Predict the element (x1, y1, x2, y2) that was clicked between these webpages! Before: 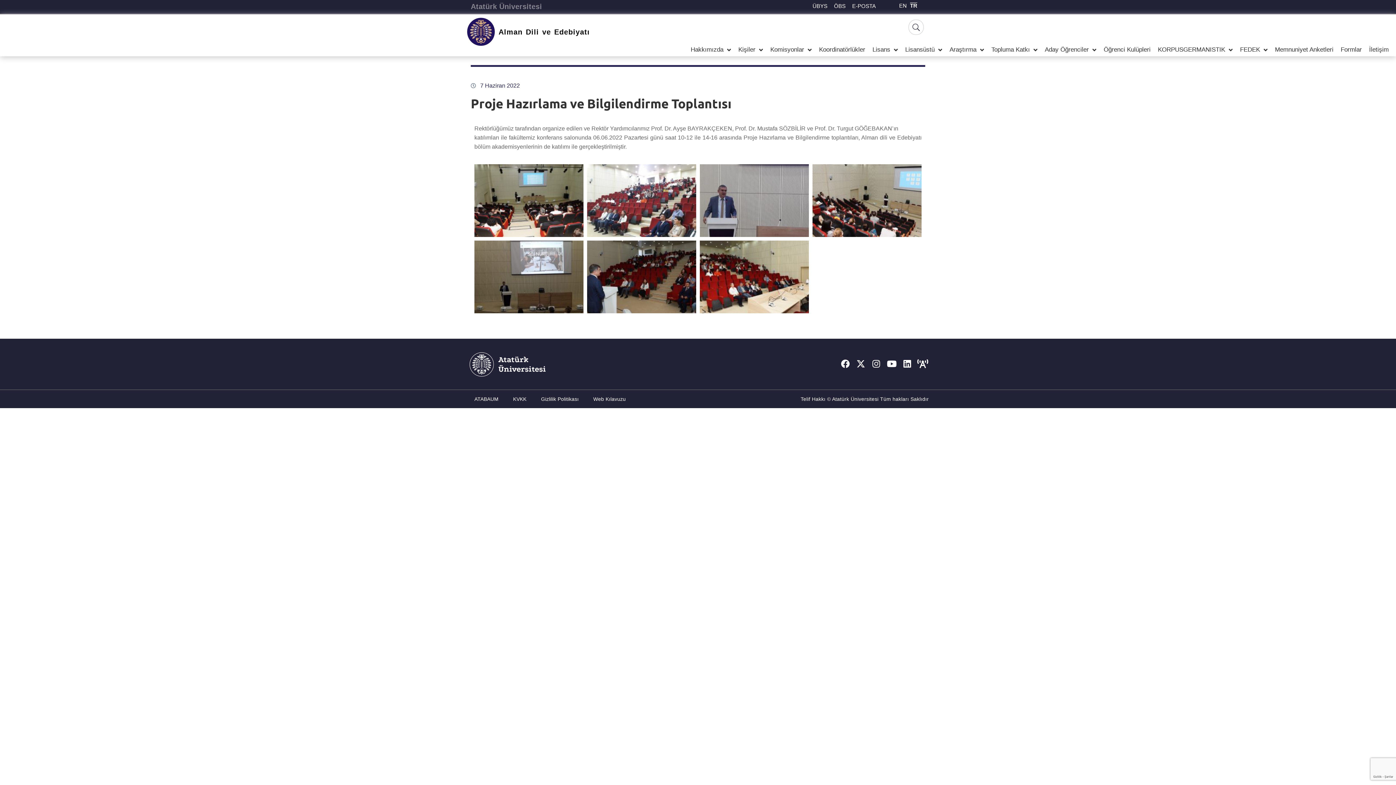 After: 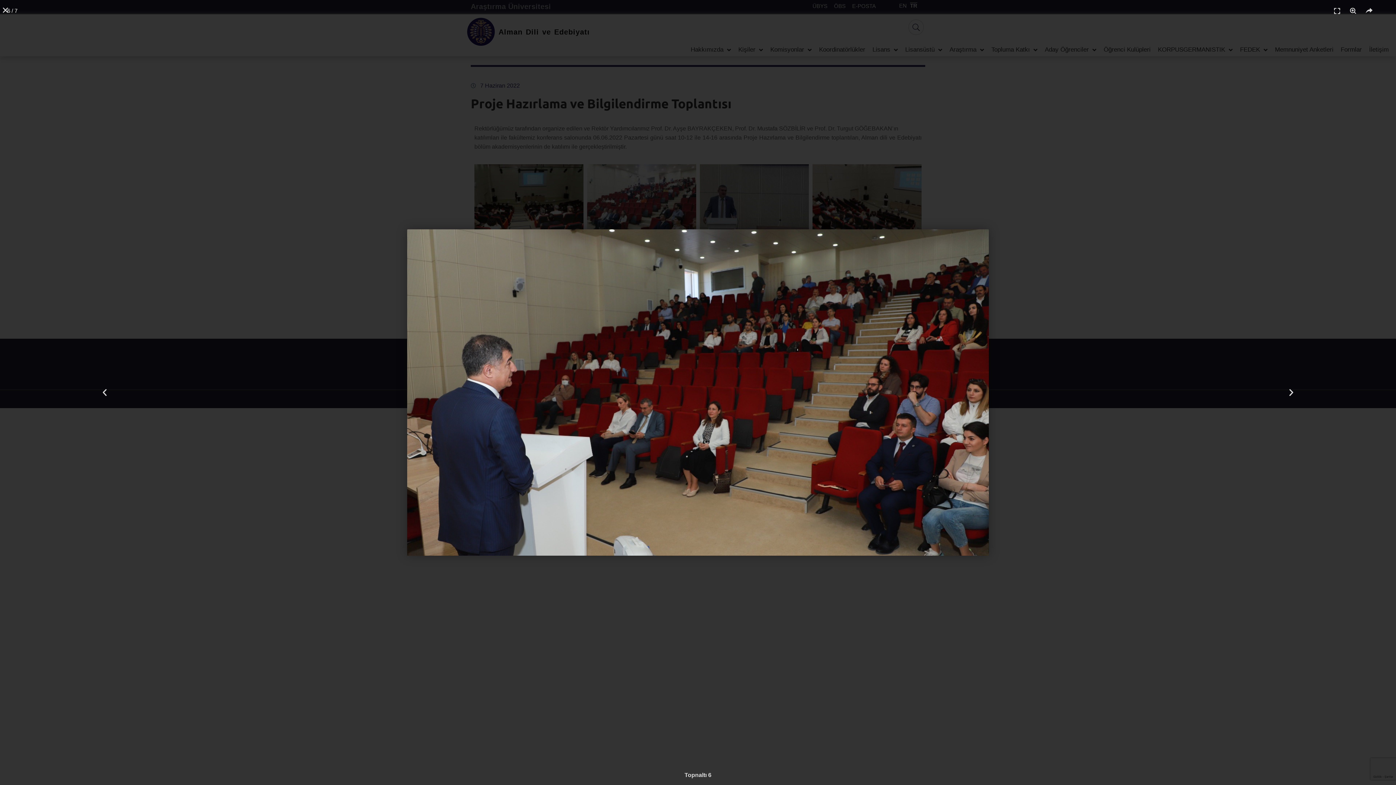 Action: bbox: (587, 240, 696, 313)